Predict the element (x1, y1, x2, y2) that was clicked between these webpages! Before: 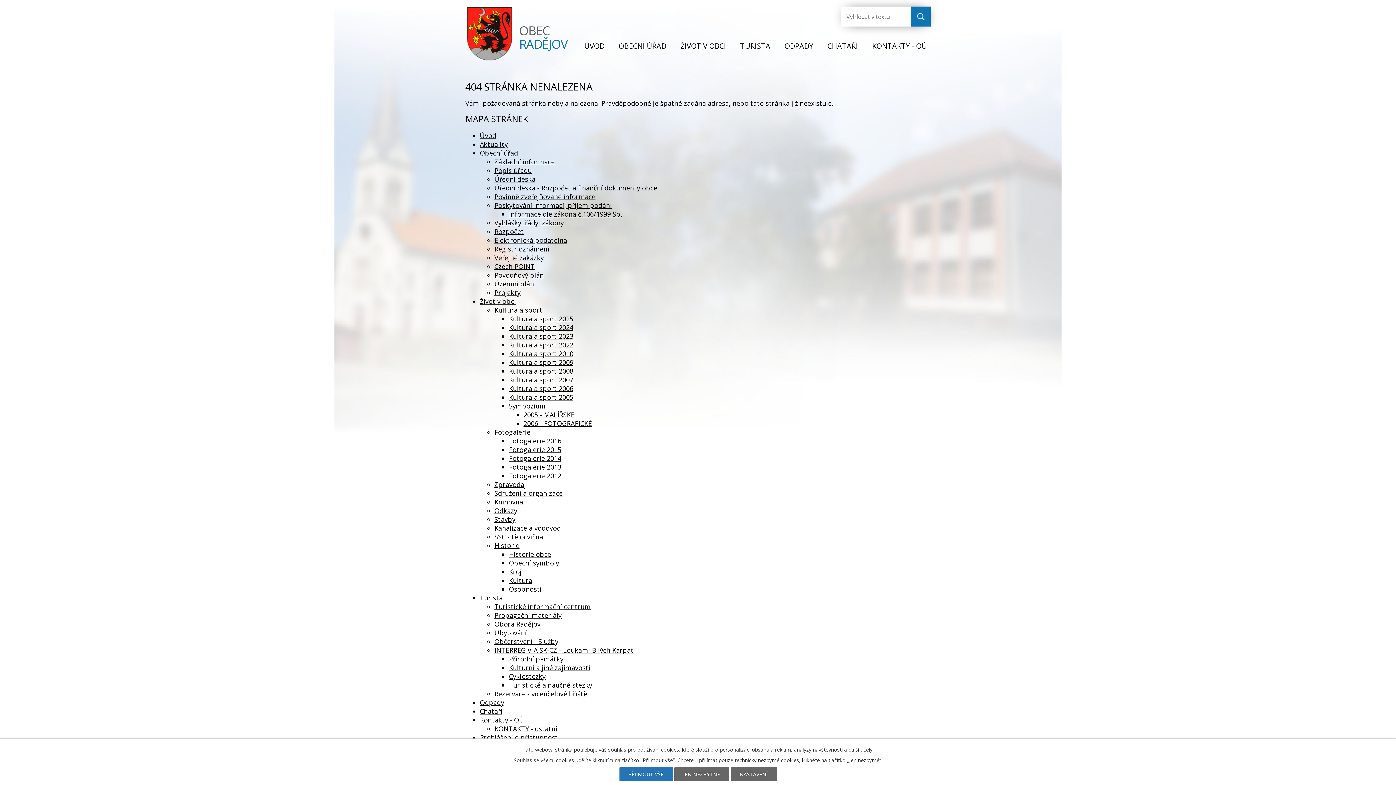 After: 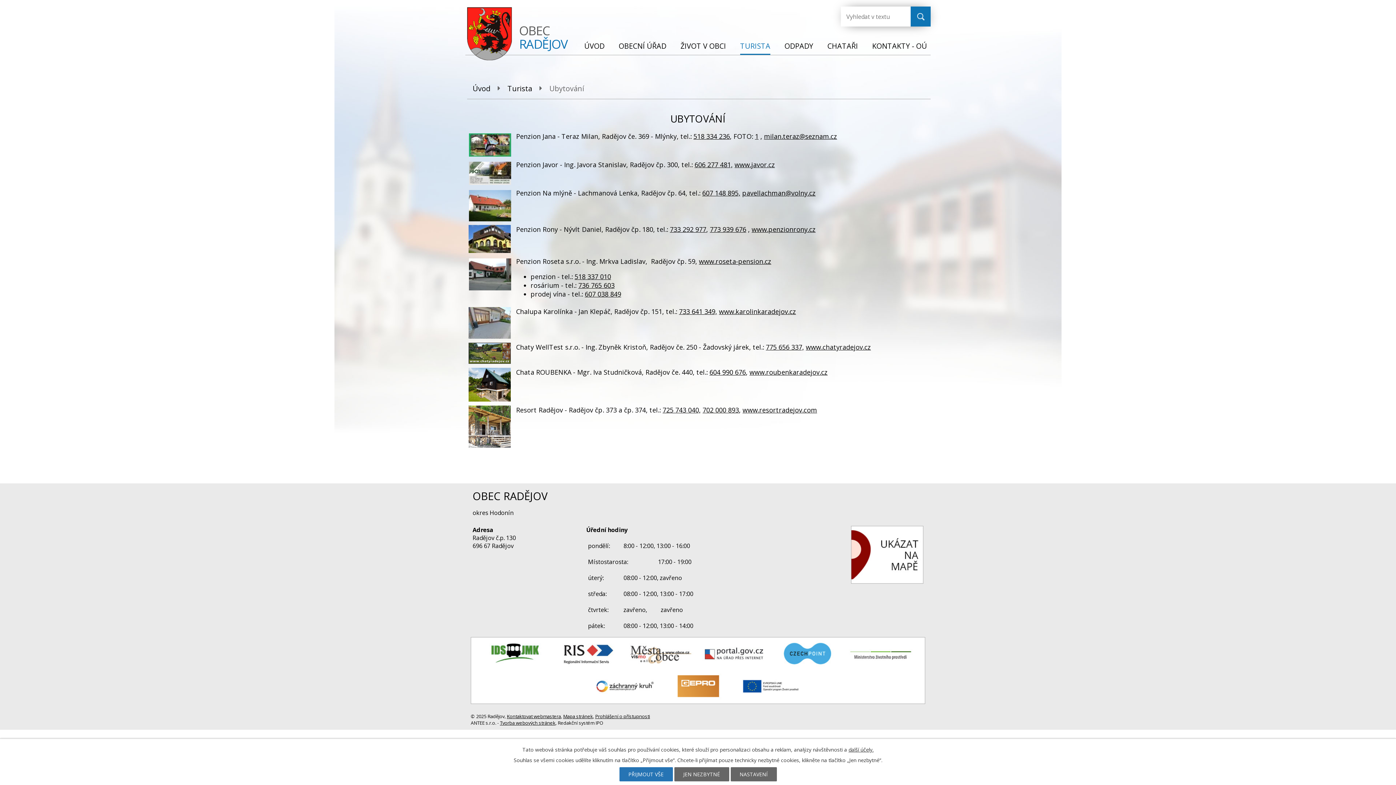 Action: label: Ubytování bbox: (494, 628, 526, 637)